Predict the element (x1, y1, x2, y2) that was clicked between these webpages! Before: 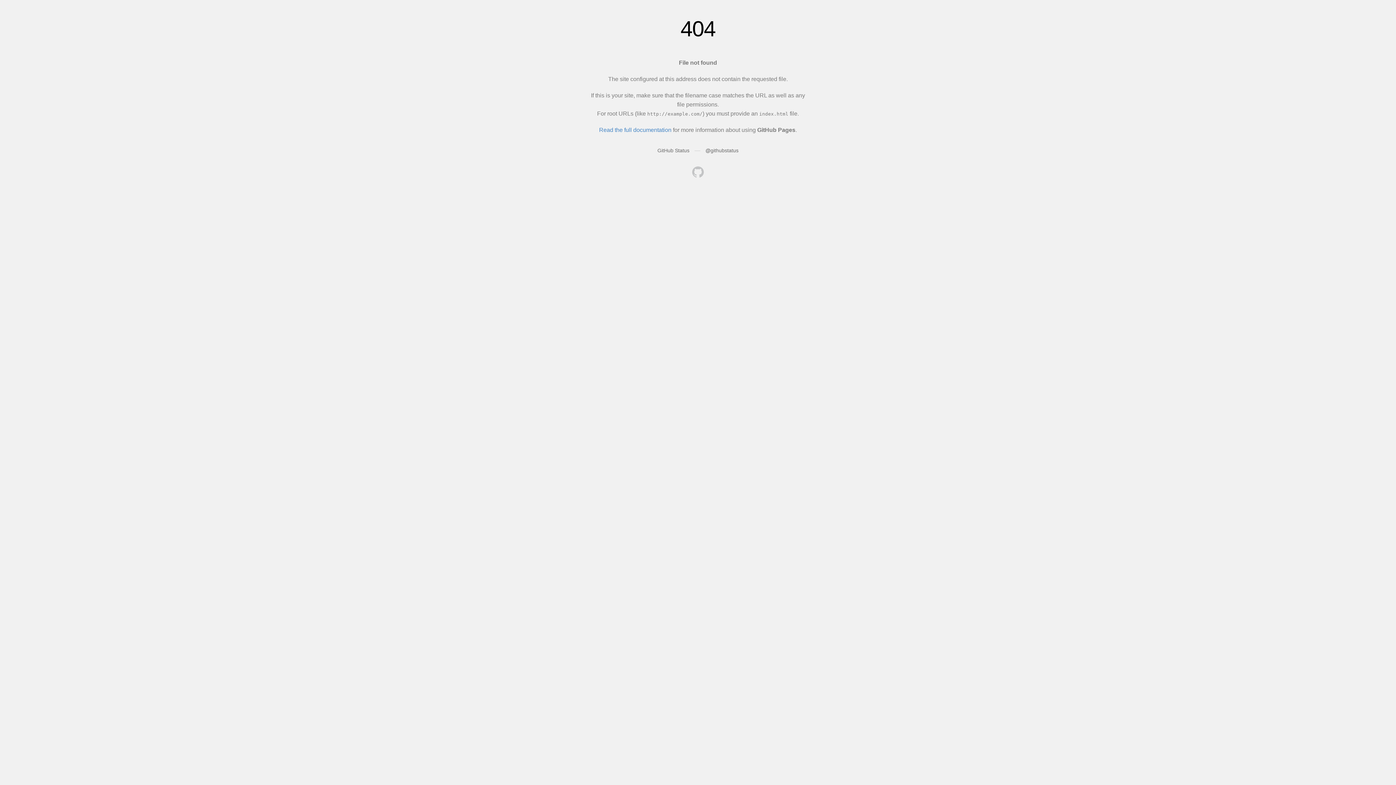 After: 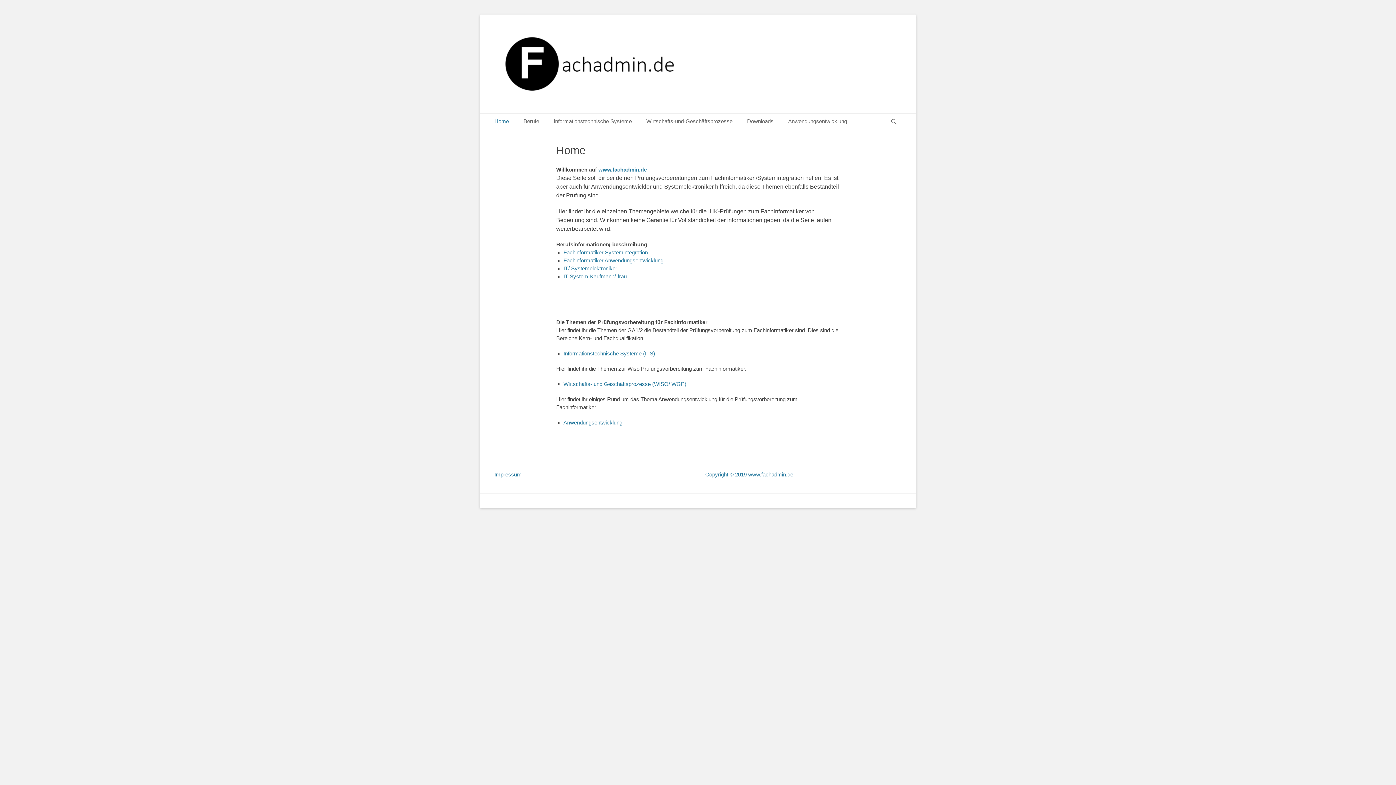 Action: bbox: (692, 166, 704, 179)